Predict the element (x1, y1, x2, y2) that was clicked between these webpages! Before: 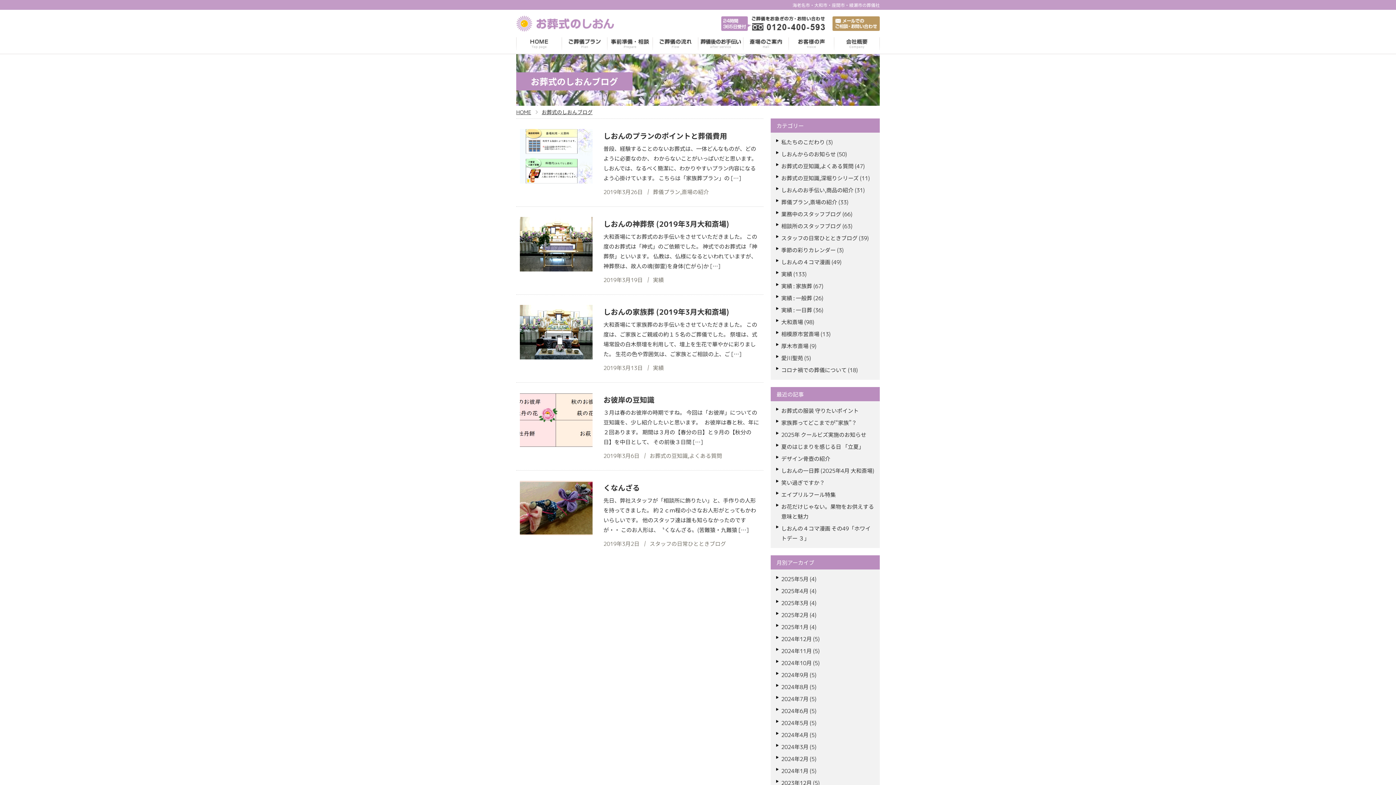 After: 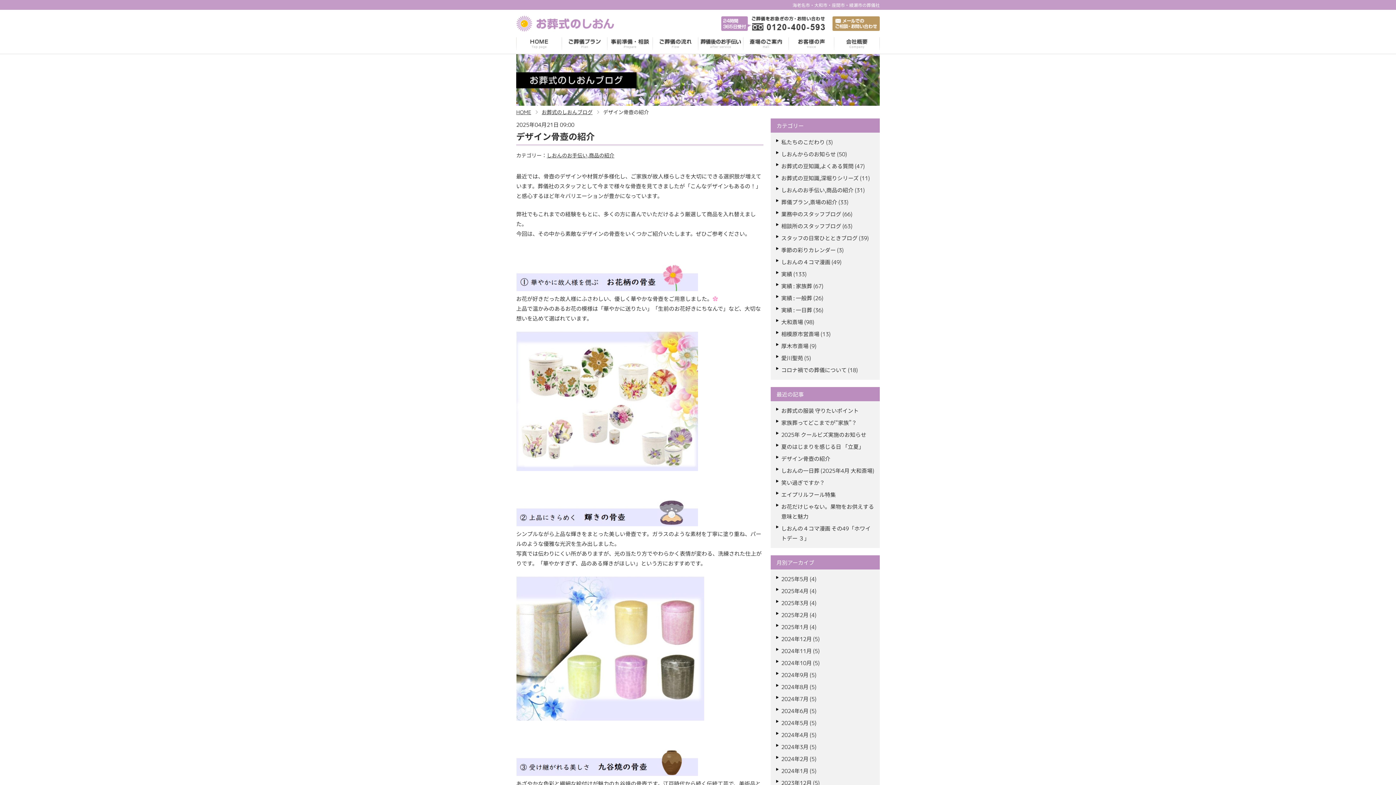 Action: label: デザイン骨壺の紹介 bbox: (781, 454, 830, 462)